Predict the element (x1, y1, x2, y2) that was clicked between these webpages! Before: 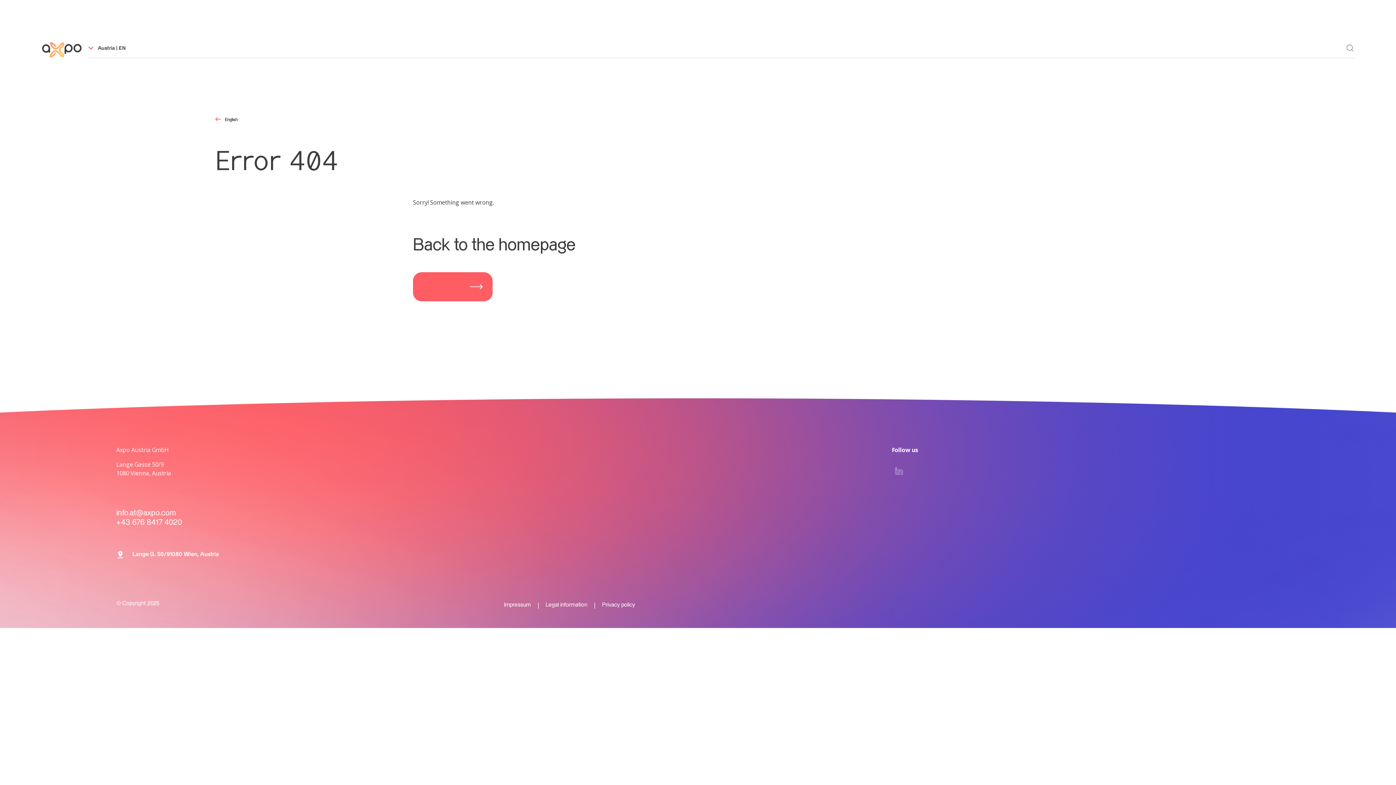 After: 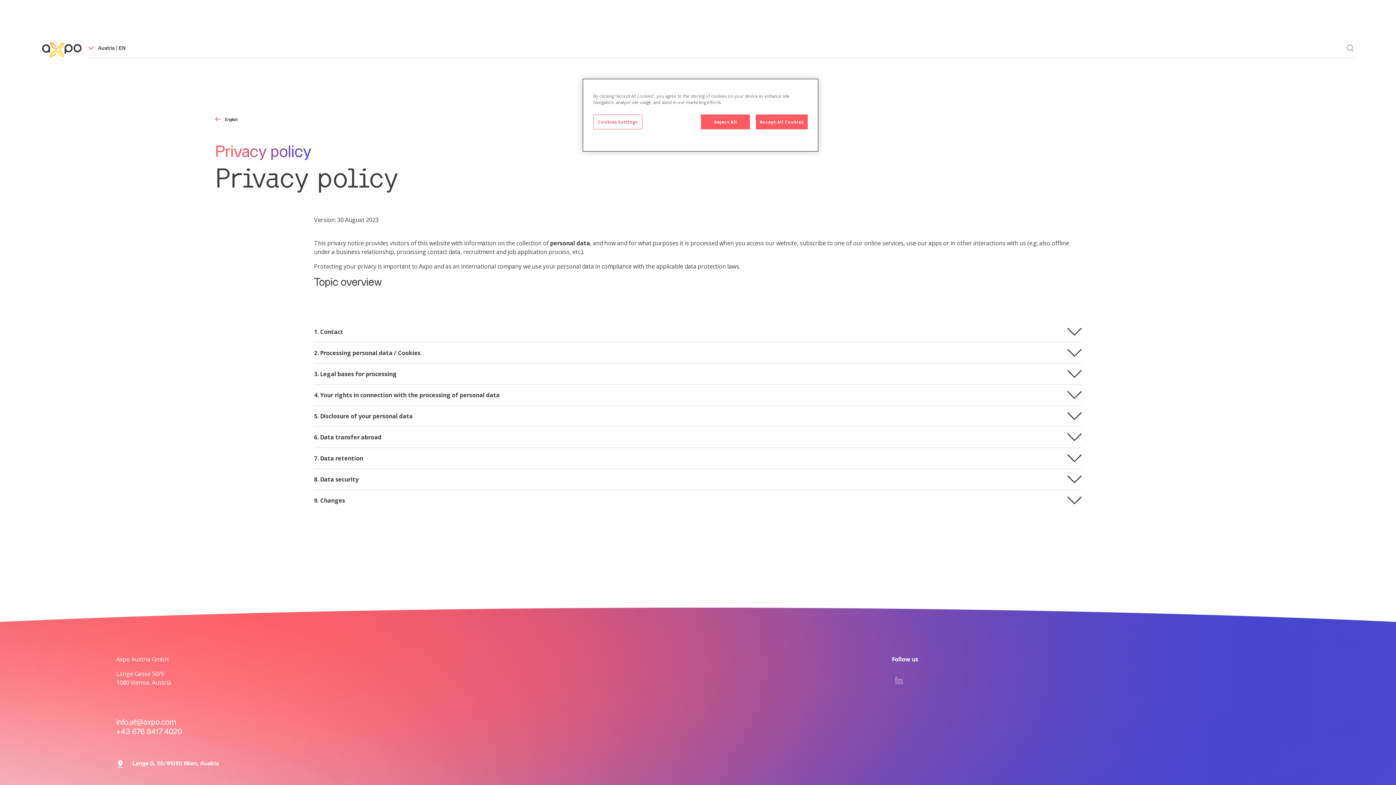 Action: bbox: (602, 601, 635, 609) label: Privacy policy